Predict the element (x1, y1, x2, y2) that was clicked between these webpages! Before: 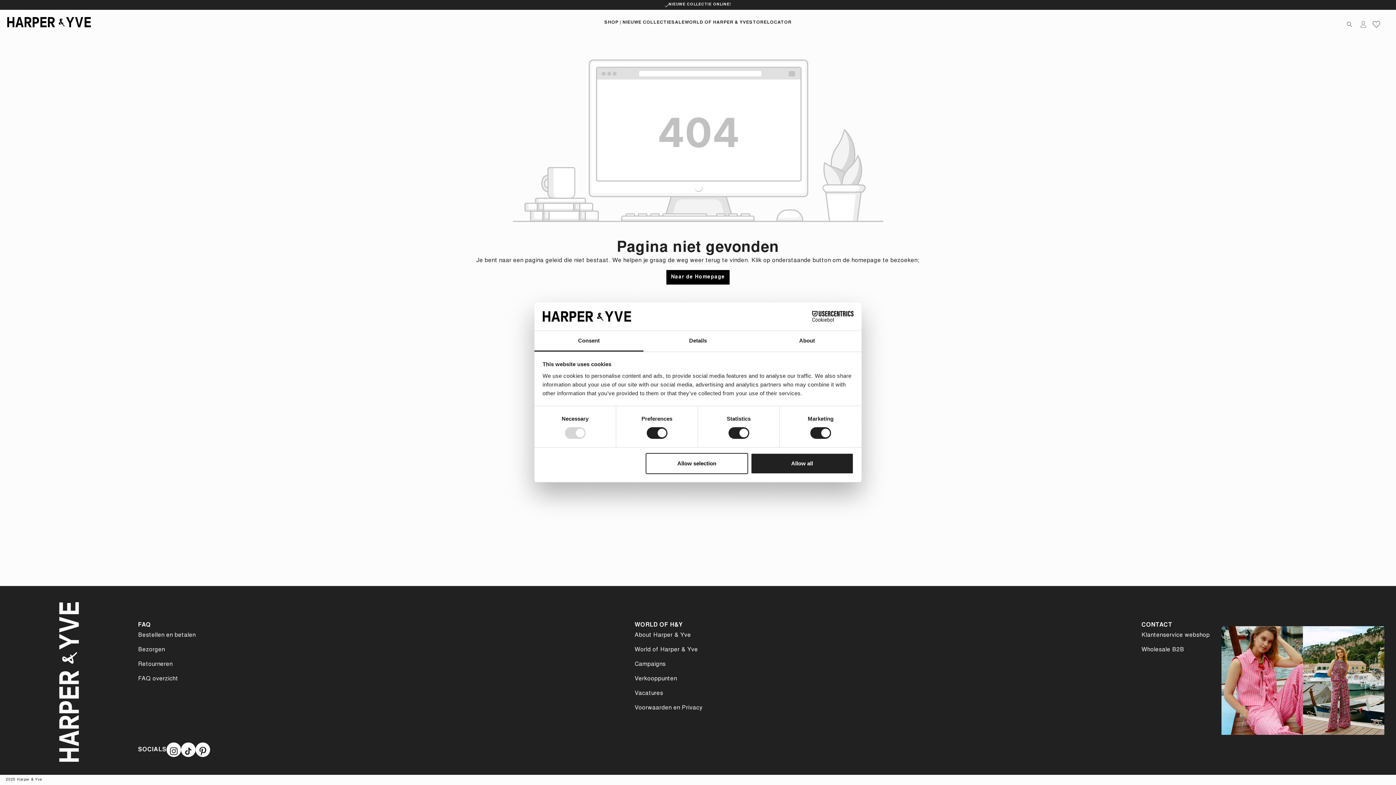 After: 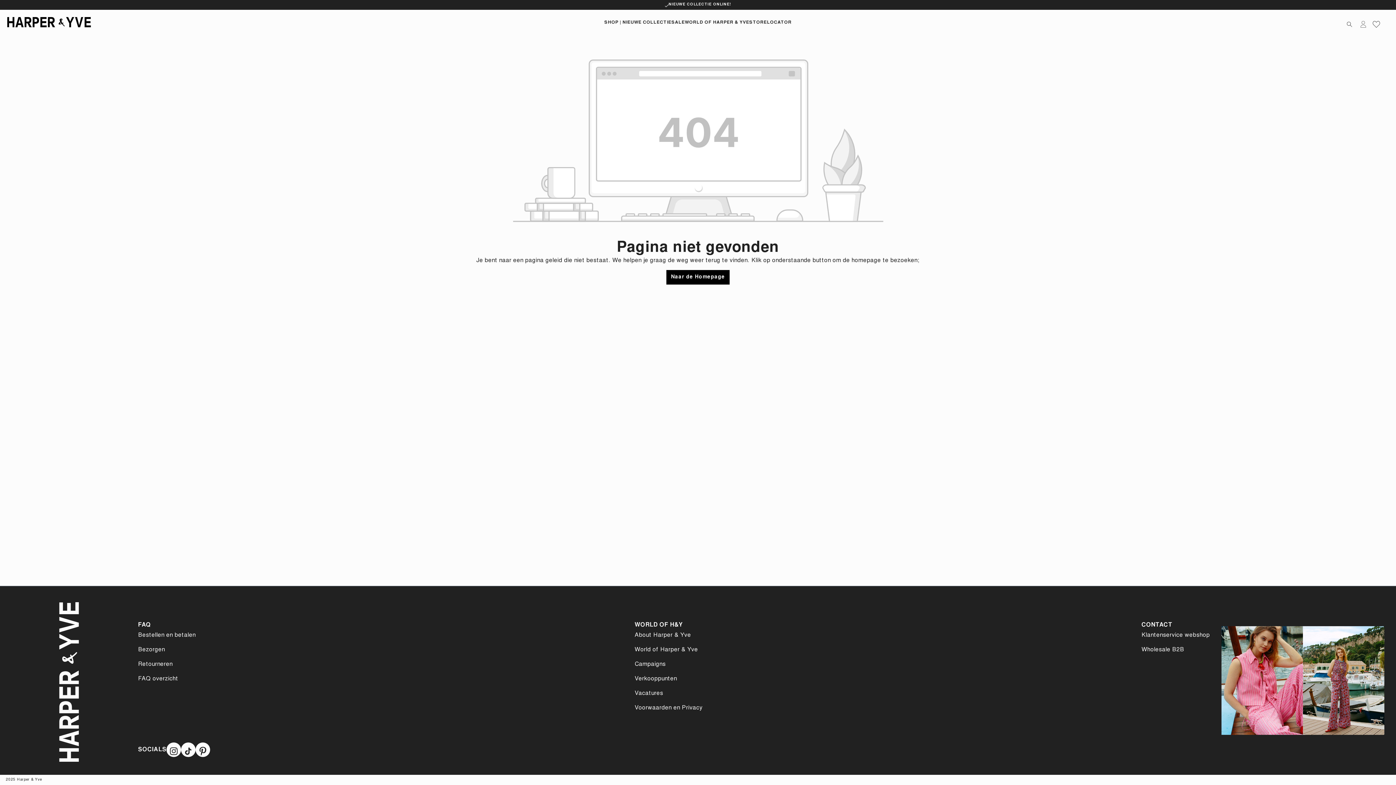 Action: bbox: (645, 453, 748, 474) label: Allow selection